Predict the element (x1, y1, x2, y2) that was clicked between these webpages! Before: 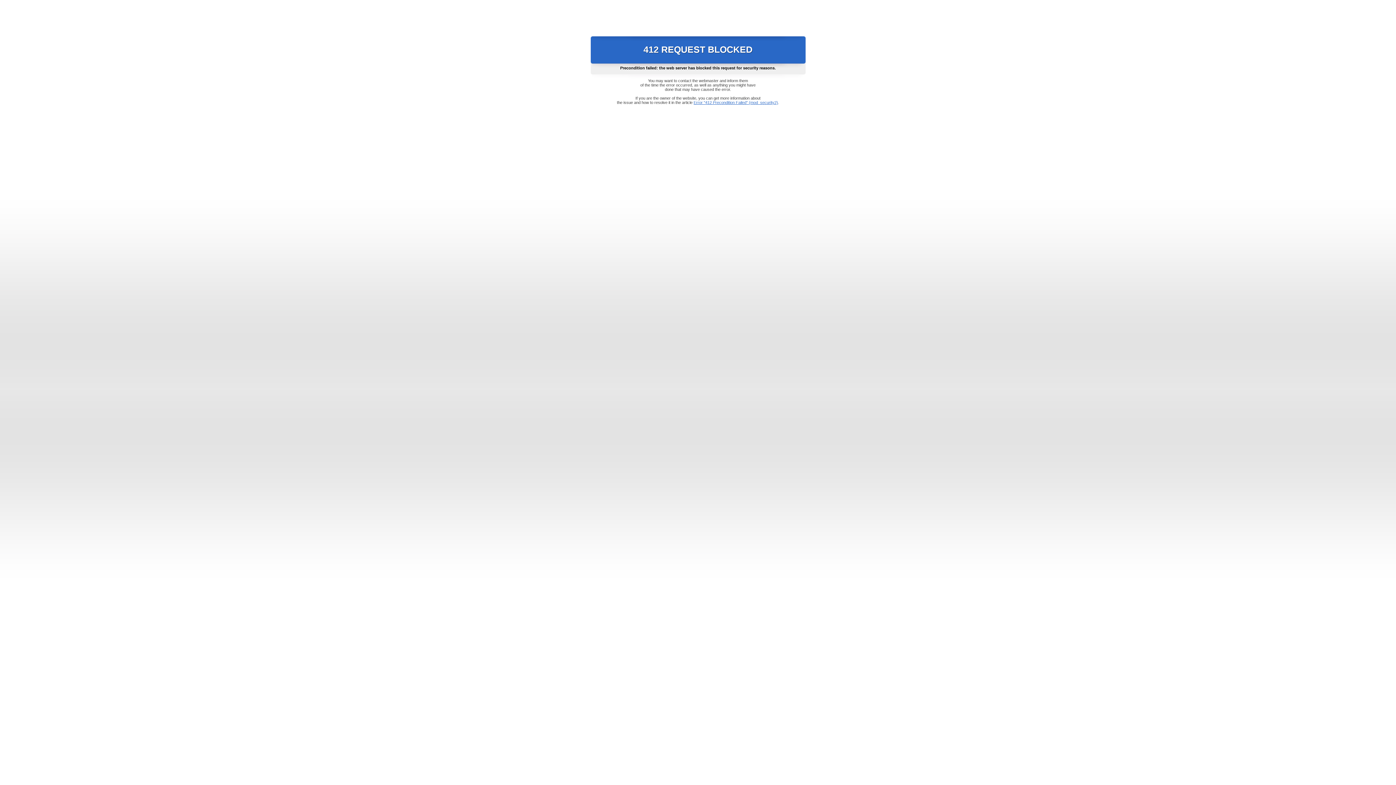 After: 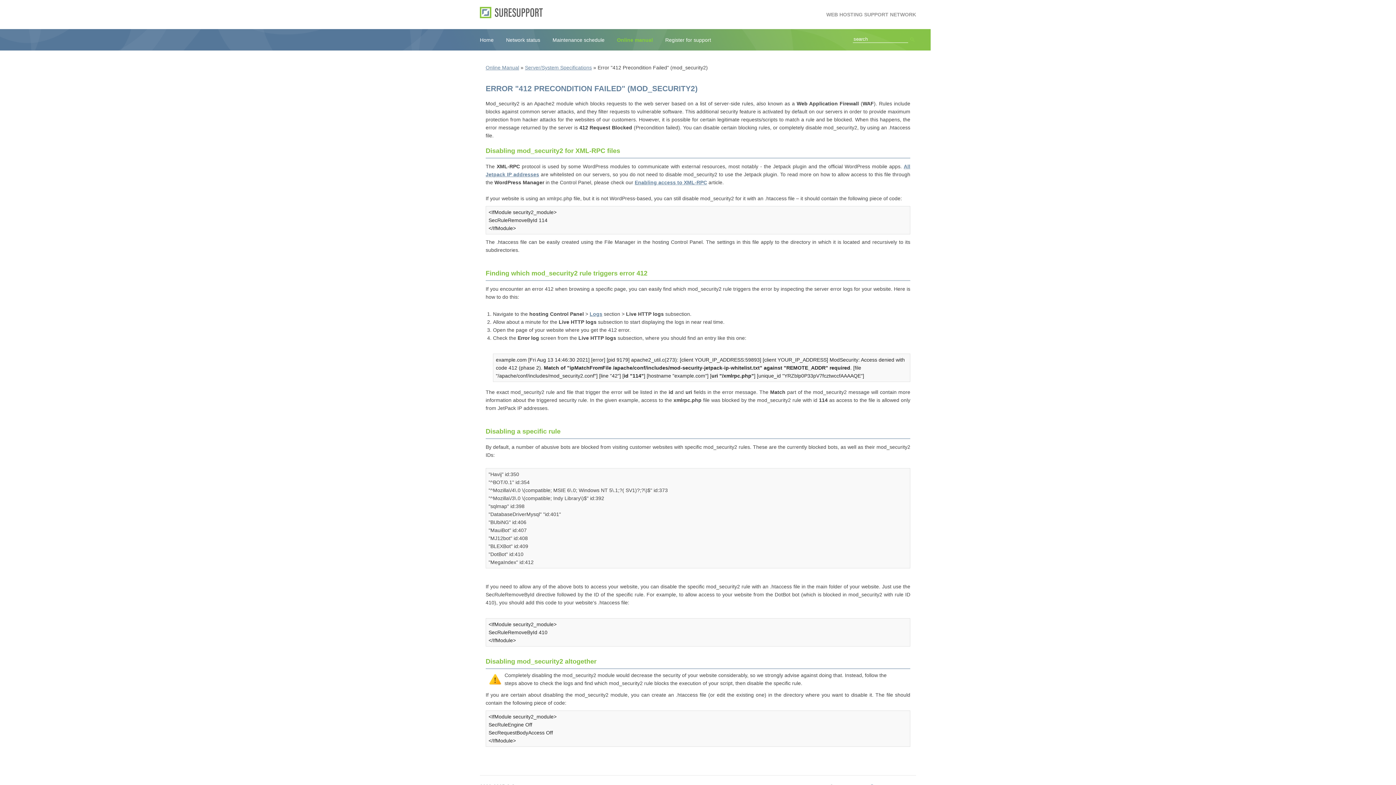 Action: label: Error "412 Precondition Failed" (mod_security2) bbox: (693, 100, 778, 104)